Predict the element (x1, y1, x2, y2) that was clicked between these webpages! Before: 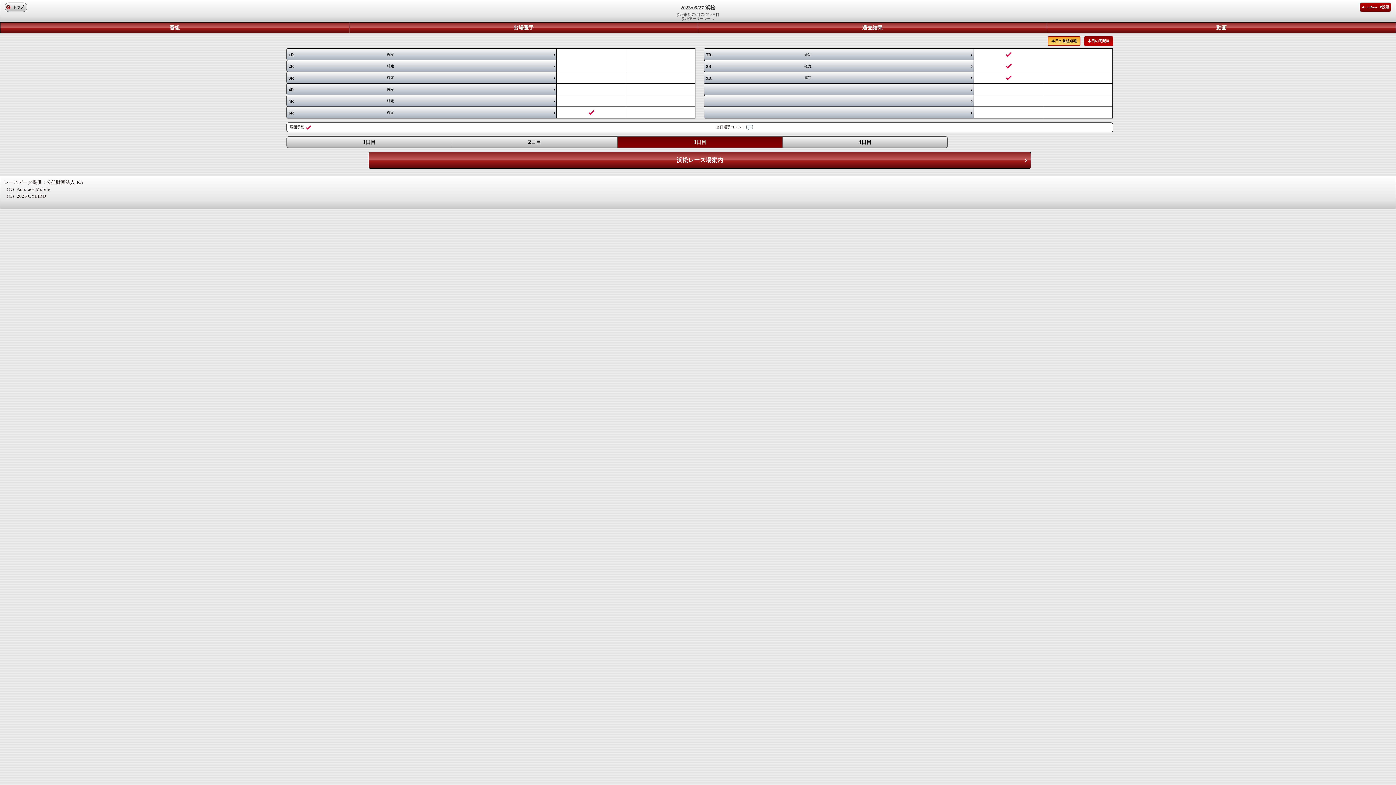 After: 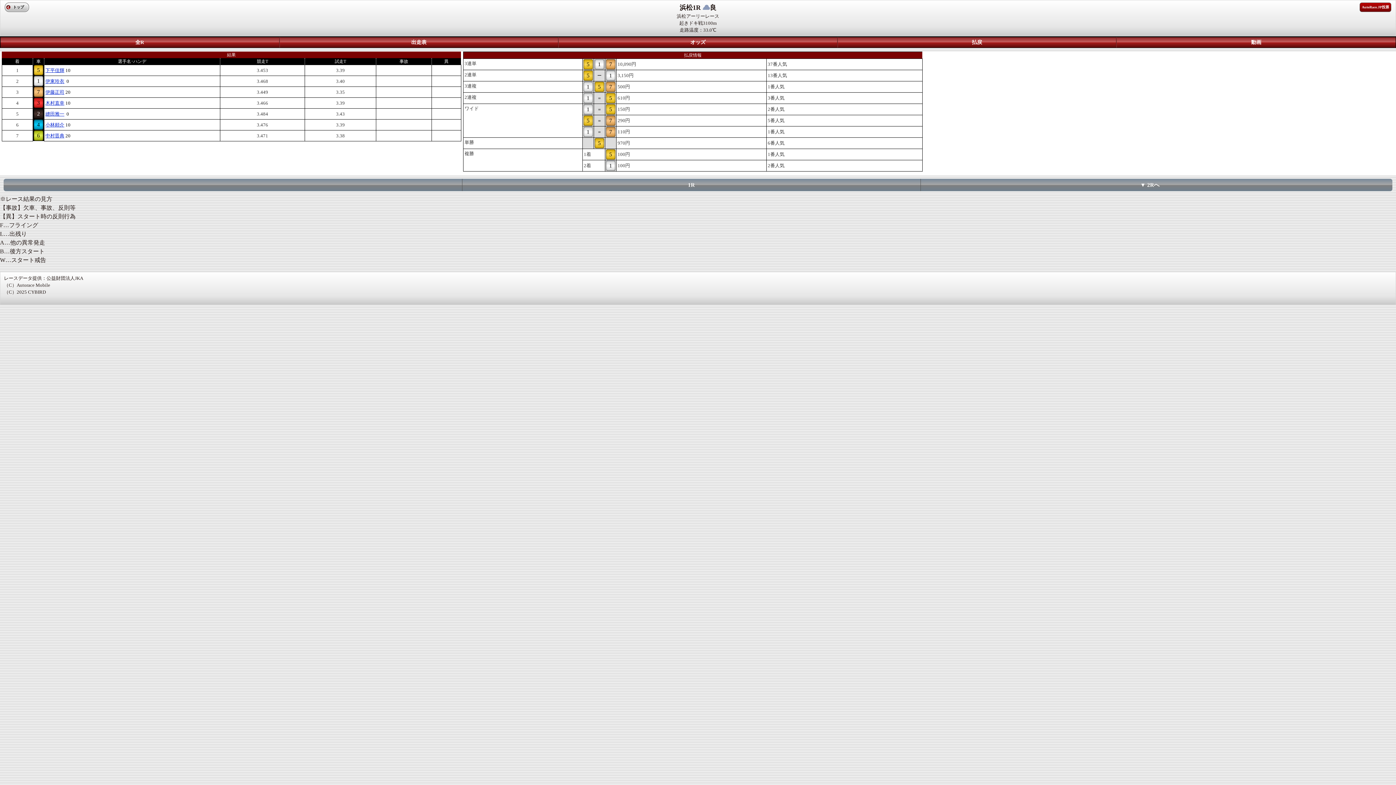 Action: bbox: (286, 48, 556, 60) label: 1R
確定